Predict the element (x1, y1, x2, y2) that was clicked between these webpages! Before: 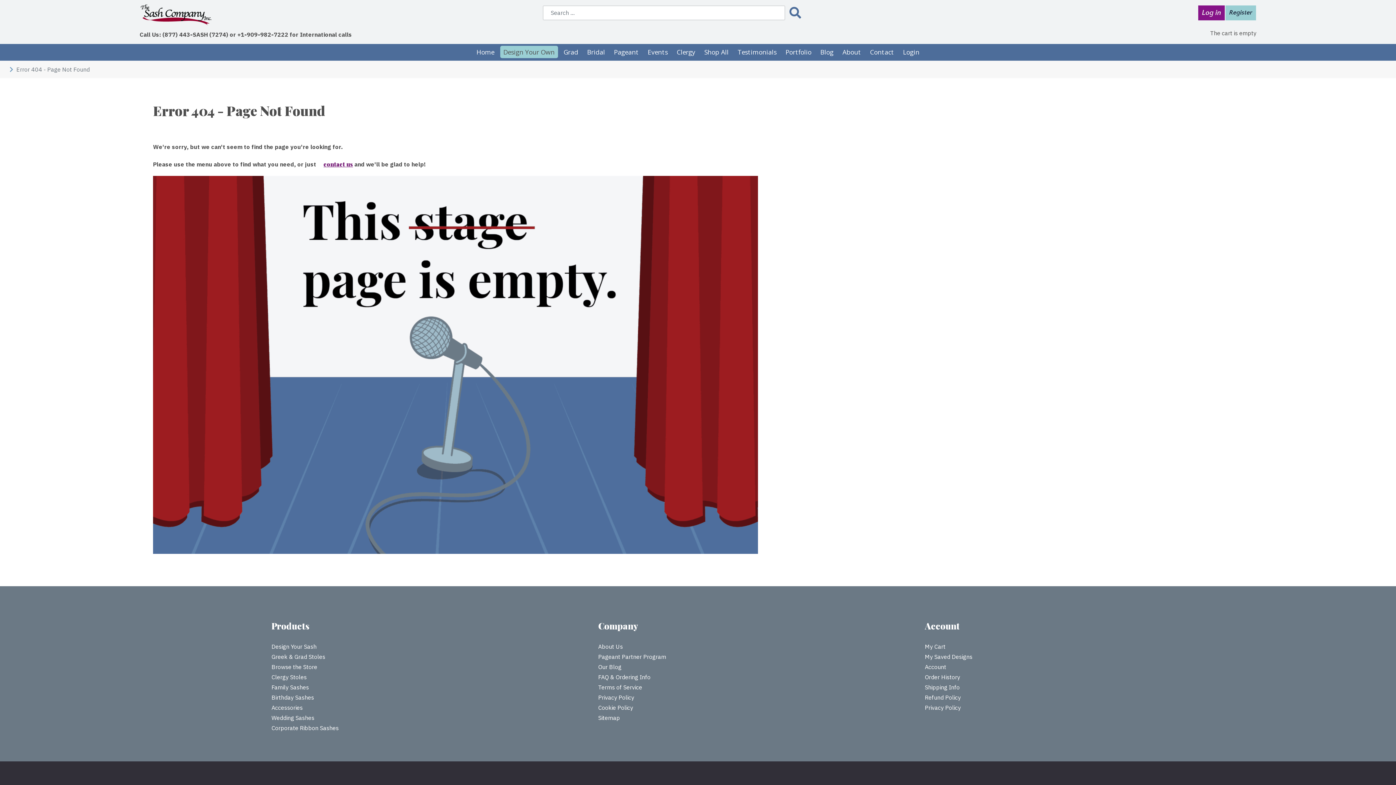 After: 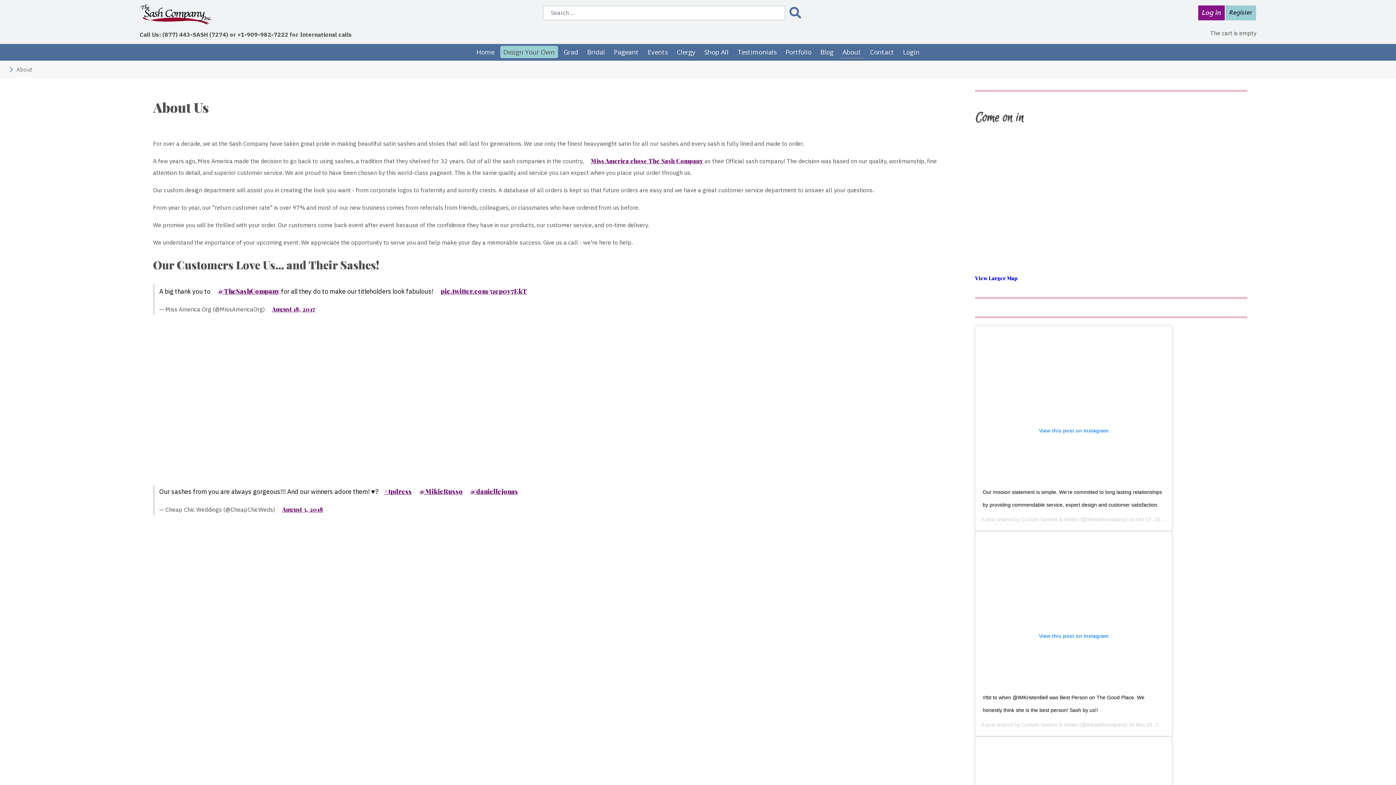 Action: bbox: (839, 46, 864, 59) label: About